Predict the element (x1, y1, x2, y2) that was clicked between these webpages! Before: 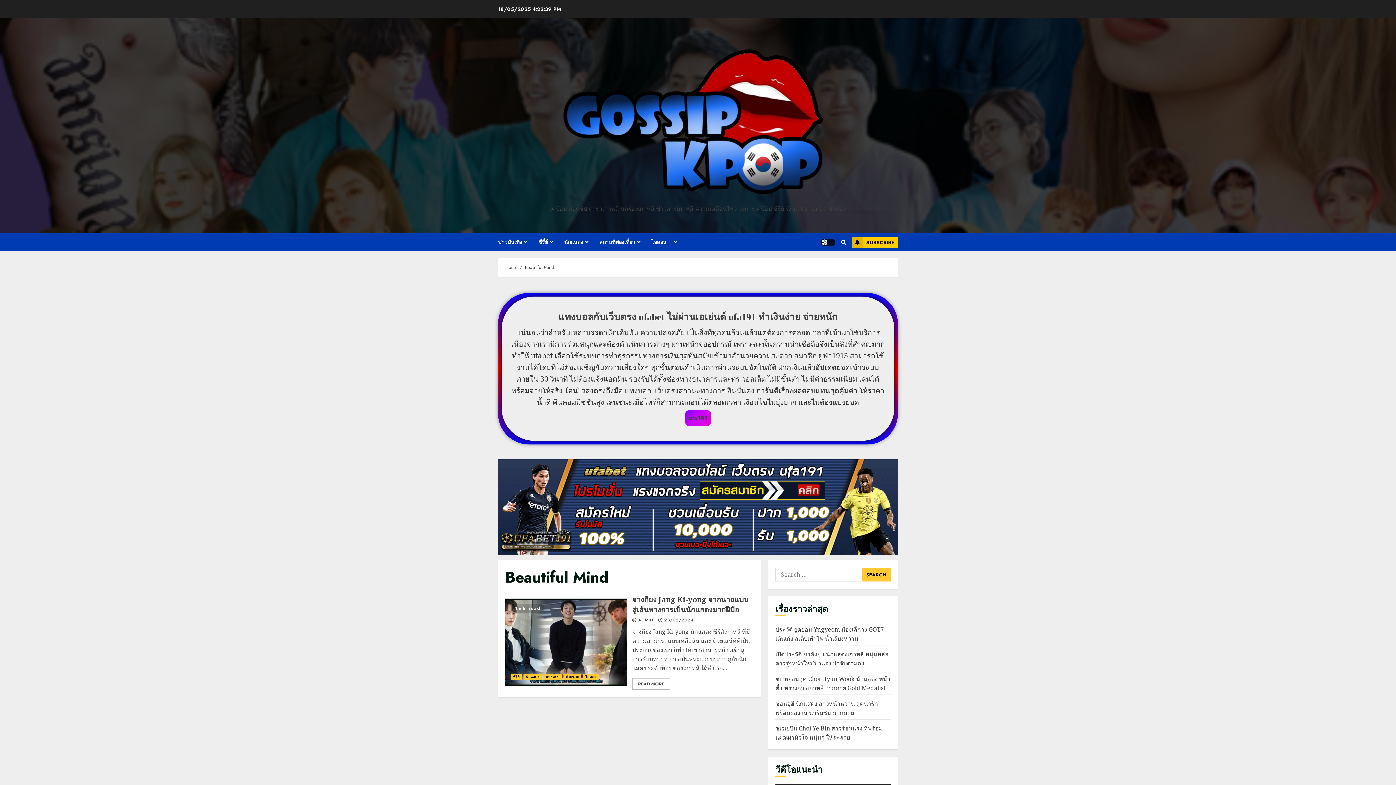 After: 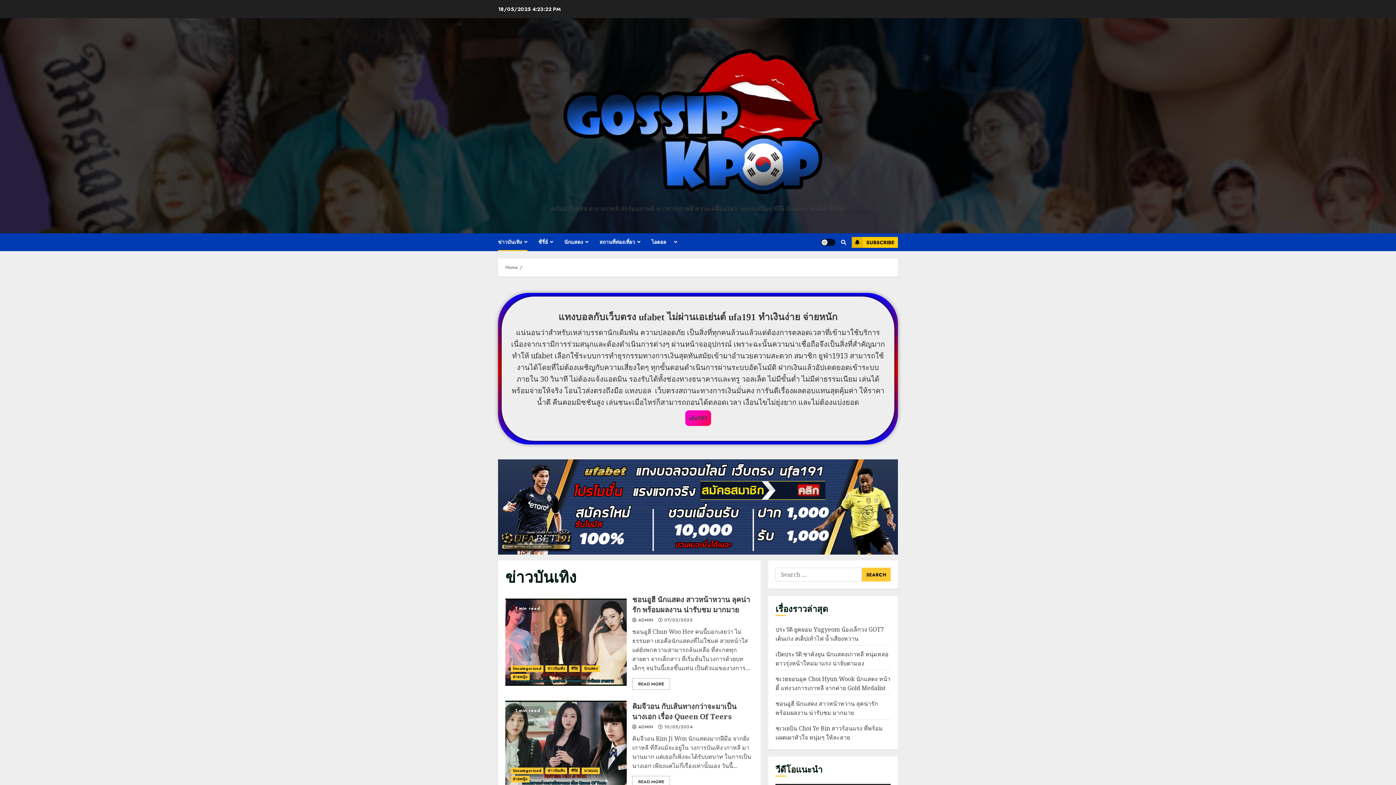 Action: bbox: (498, 233, 538, 251) label: ข่าวบันเทิง